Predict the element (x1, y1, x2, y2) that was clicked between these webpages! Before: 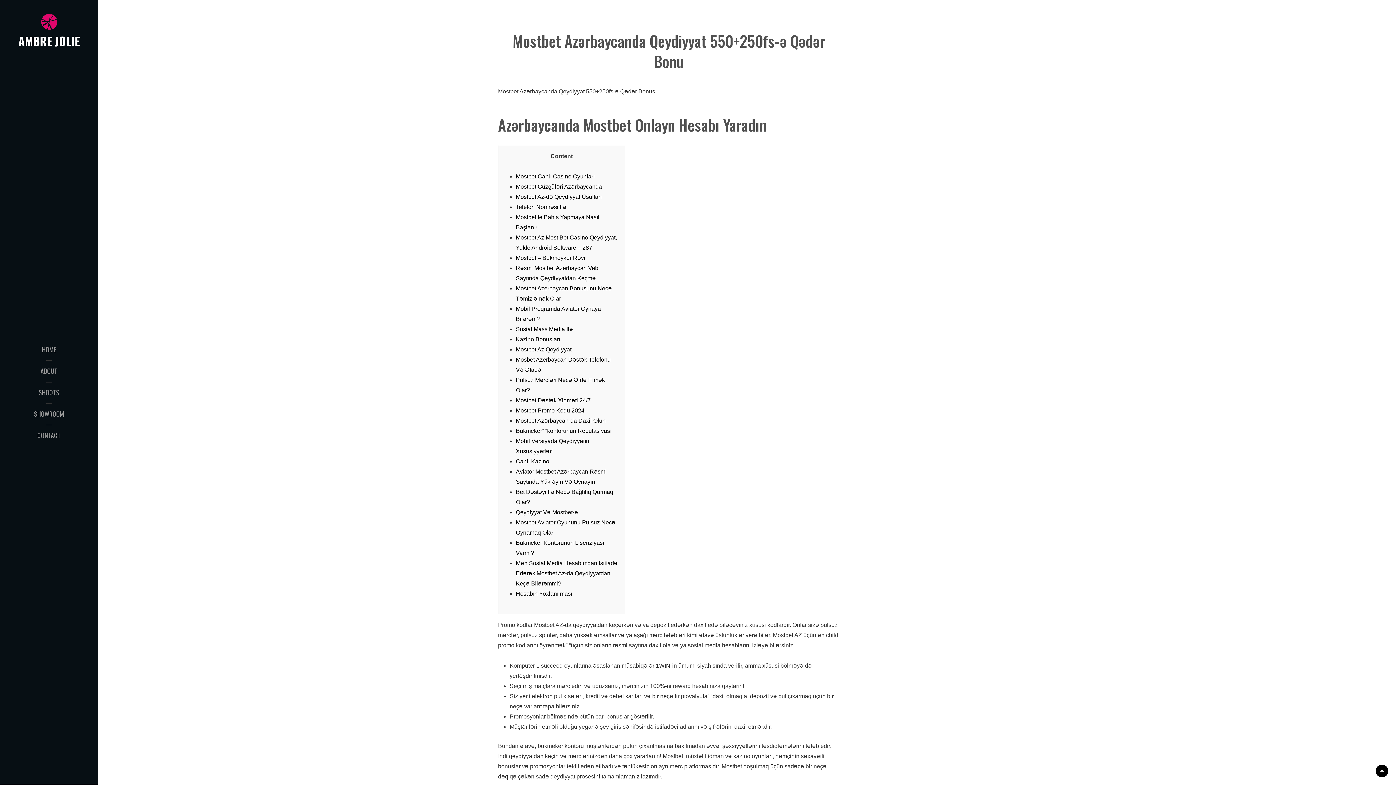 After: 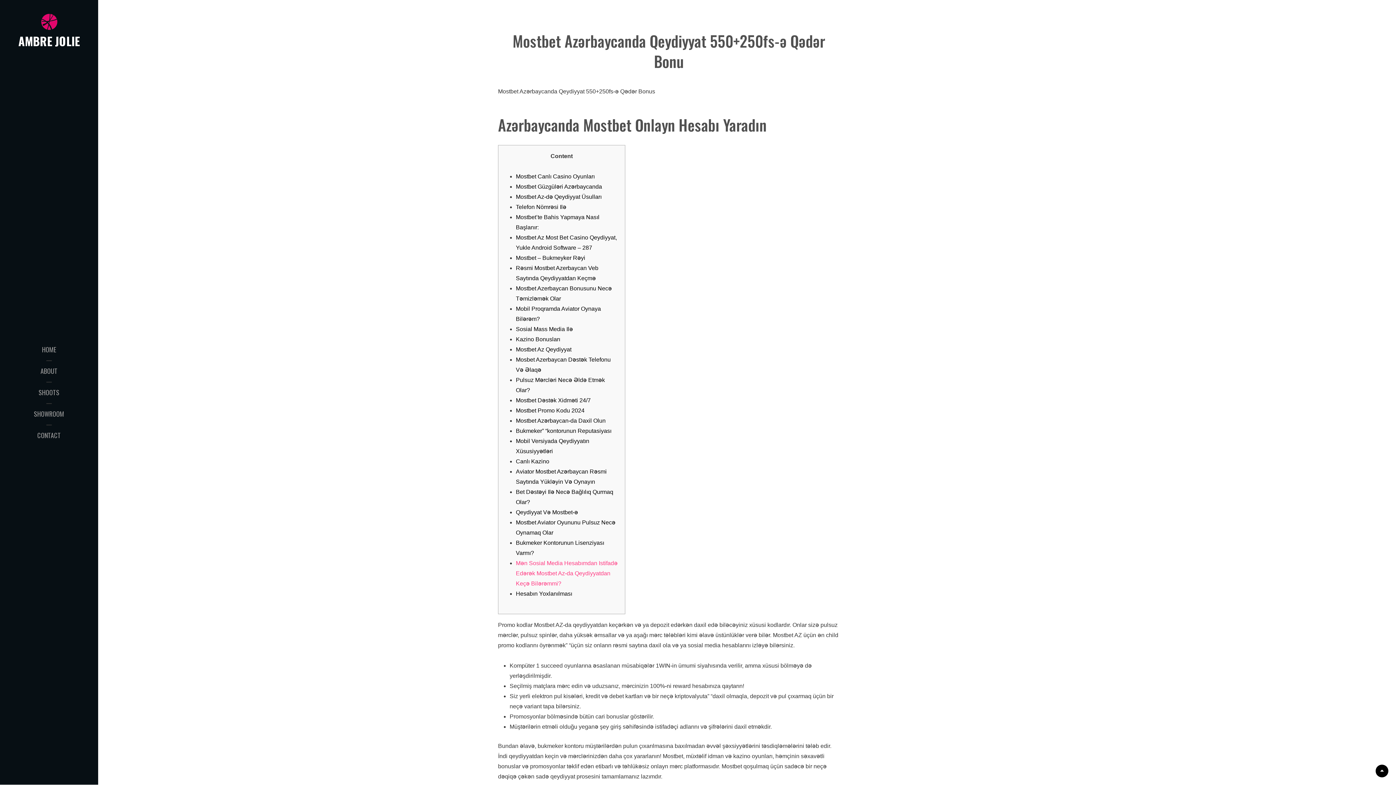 Action: bbox: (516, 560, 617, 586) label: Mən Sosial Media Hesabımdan Istifadə Edərək Mostbet Az-da Qeydiyyatdan Keçə Bilərəmmi?